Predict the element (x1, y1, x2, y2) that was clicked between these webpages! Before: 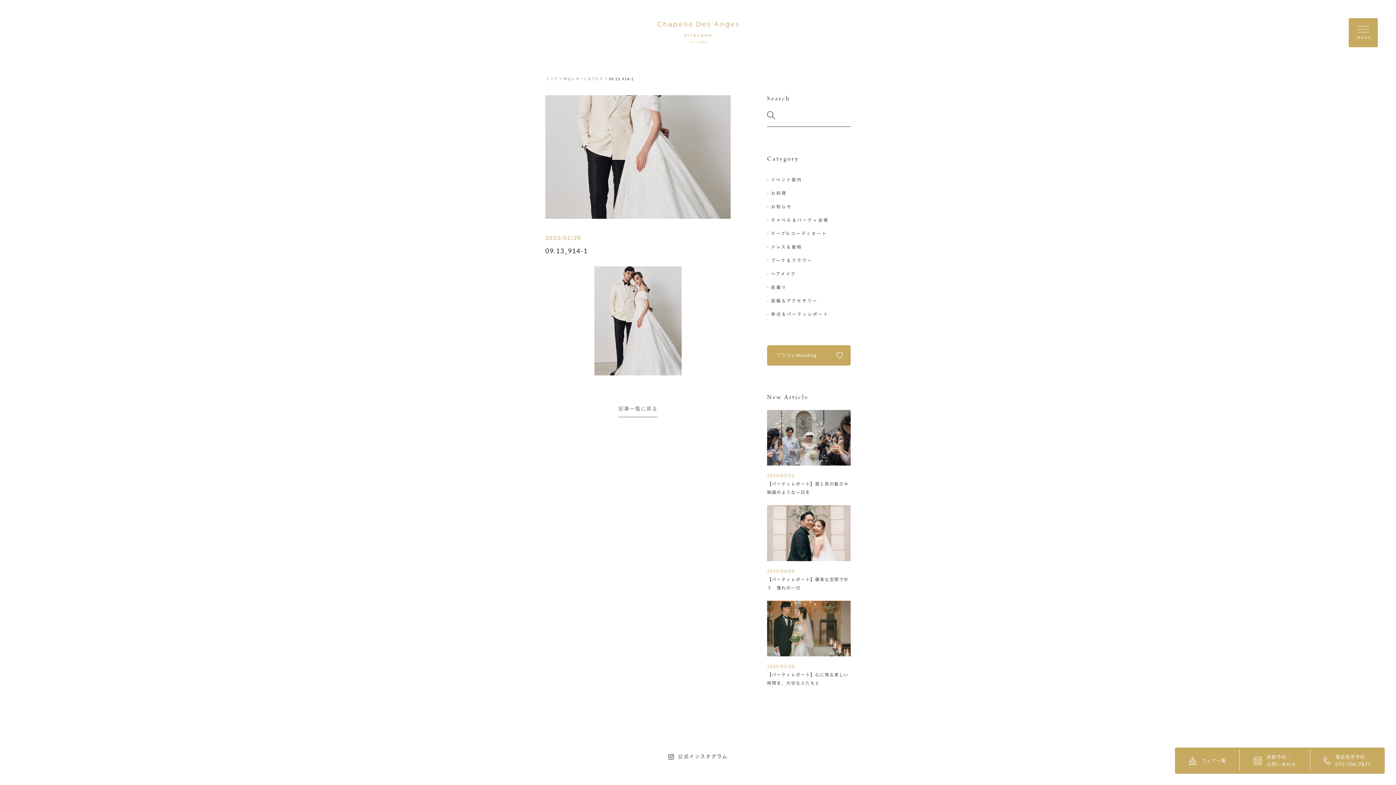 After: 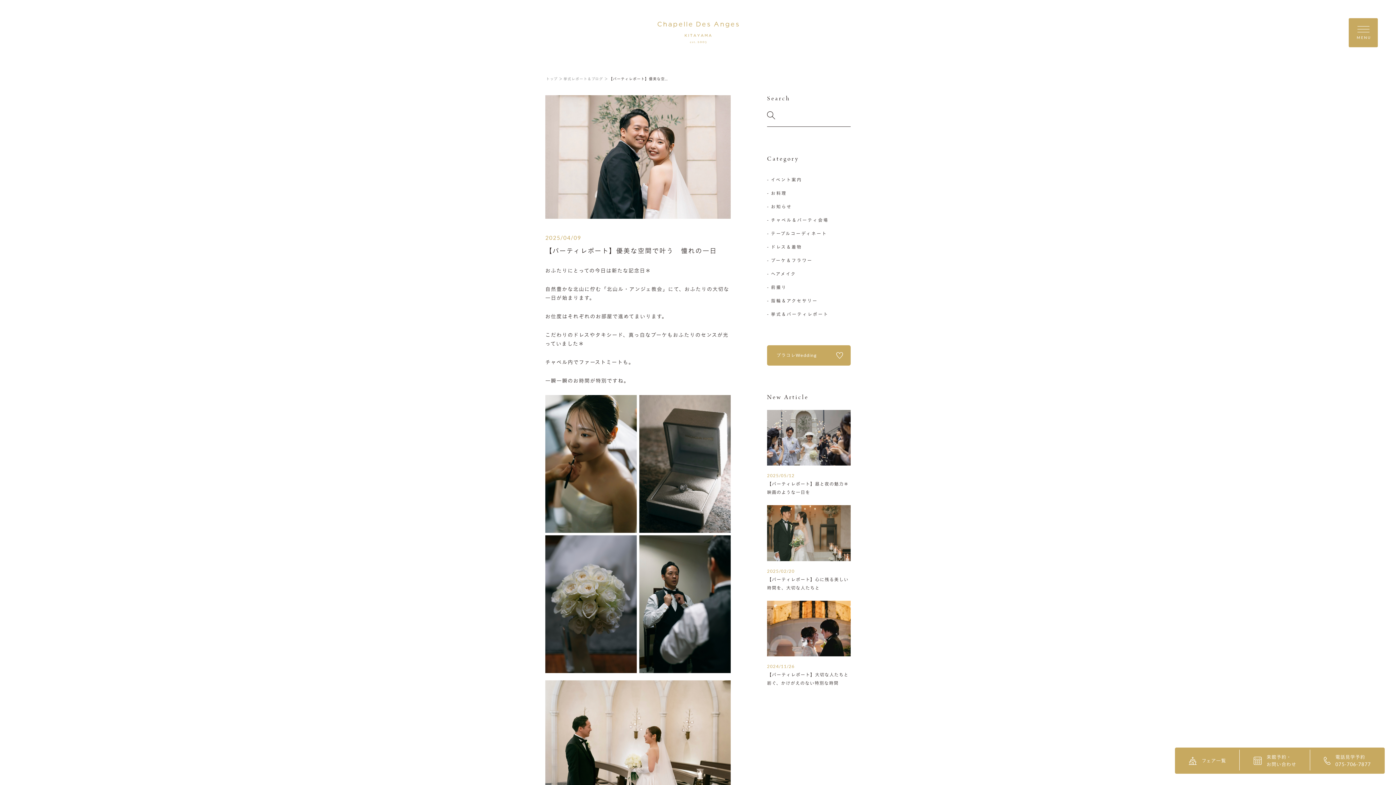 Action: label: 2025/04/09
【パーティレポート】優美な空間で叶う　憧れの一日 bbox: (767, 505, 850, 592)